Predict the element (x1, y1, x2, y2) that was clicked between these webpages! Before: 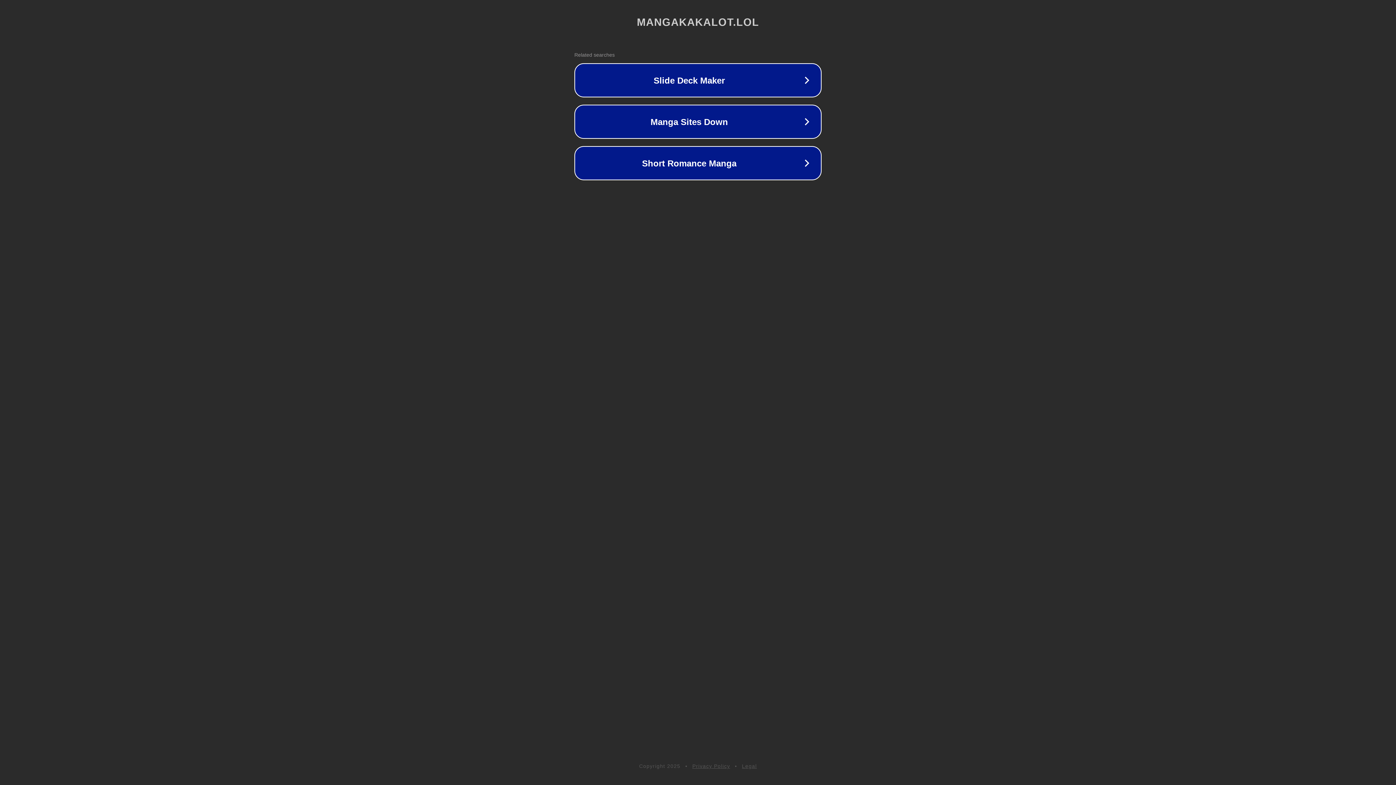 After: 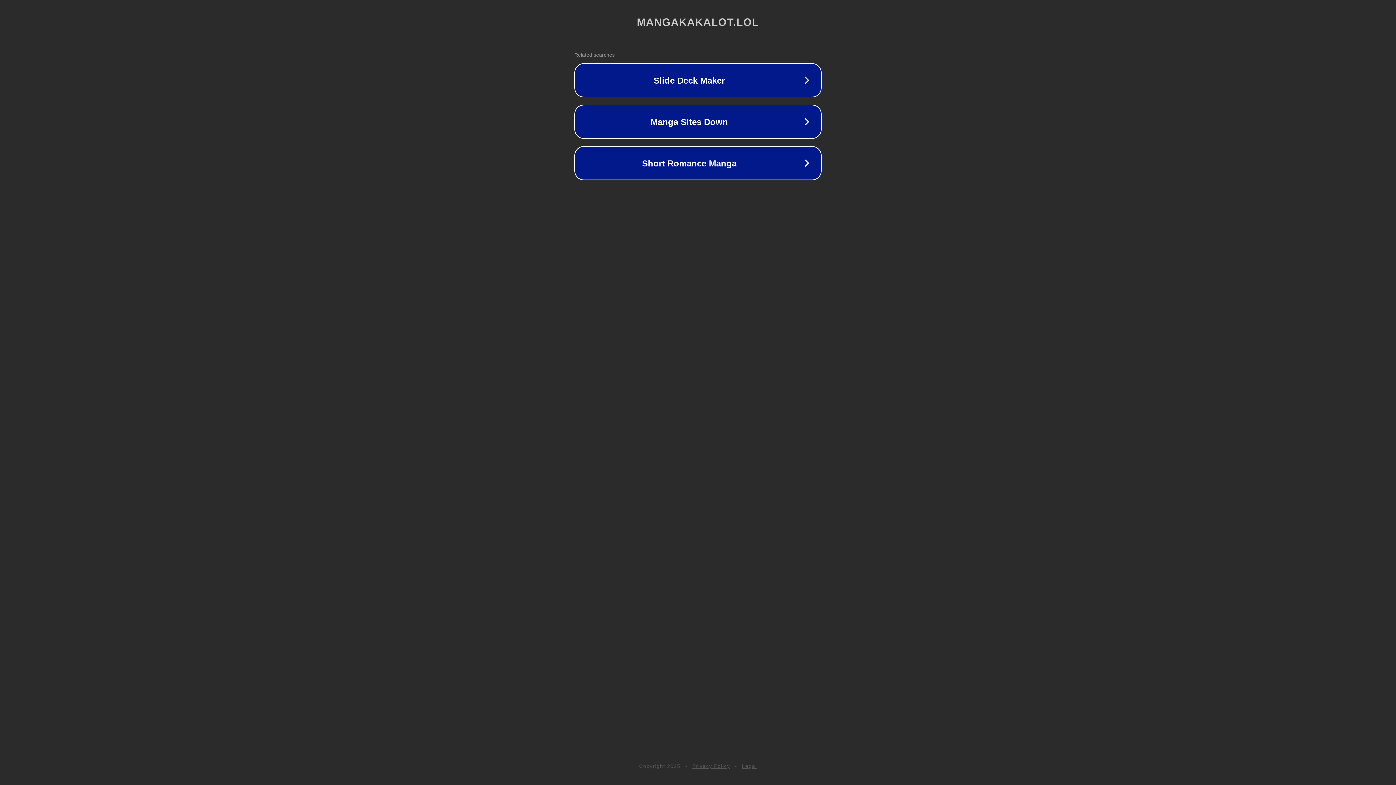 Action: label: Privacy Policy bbox: (692, 763, 730, 769)